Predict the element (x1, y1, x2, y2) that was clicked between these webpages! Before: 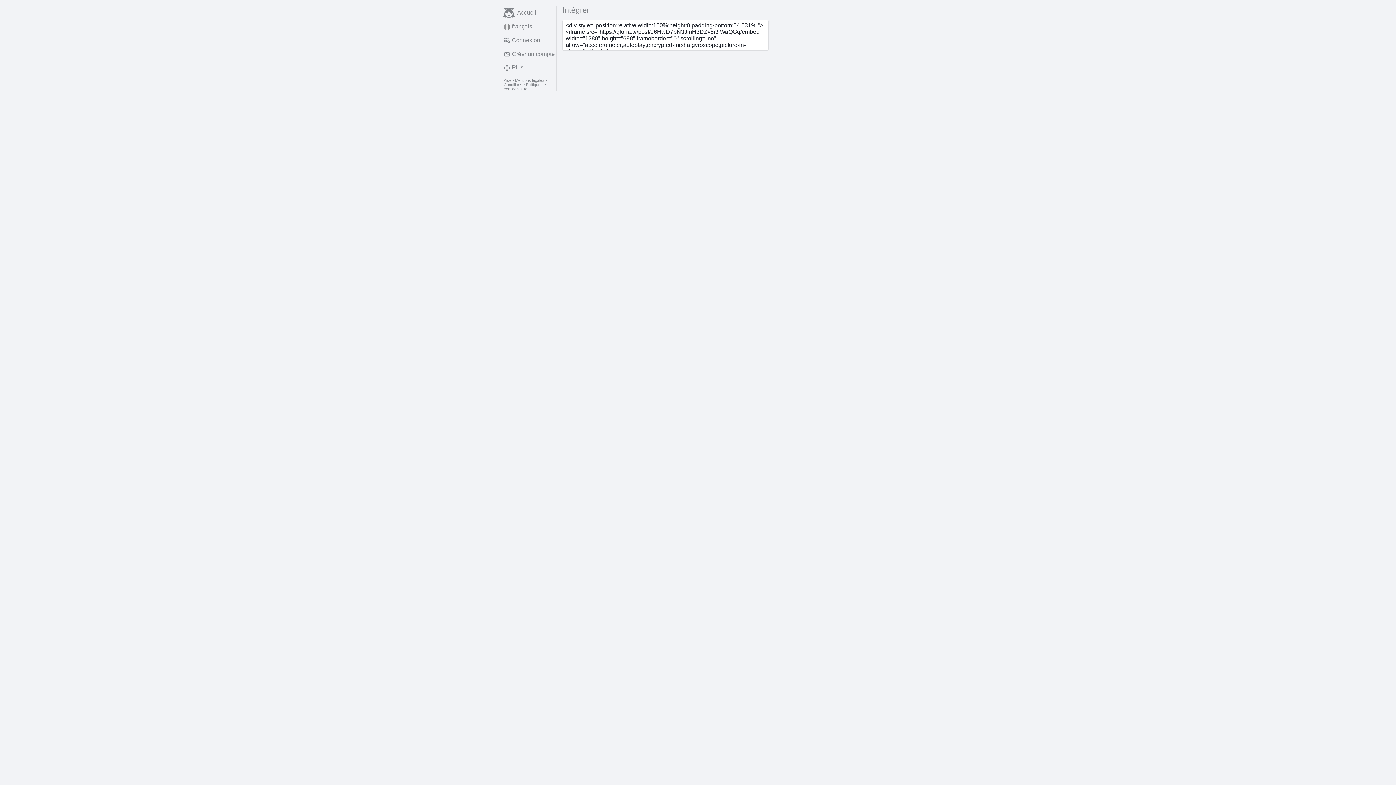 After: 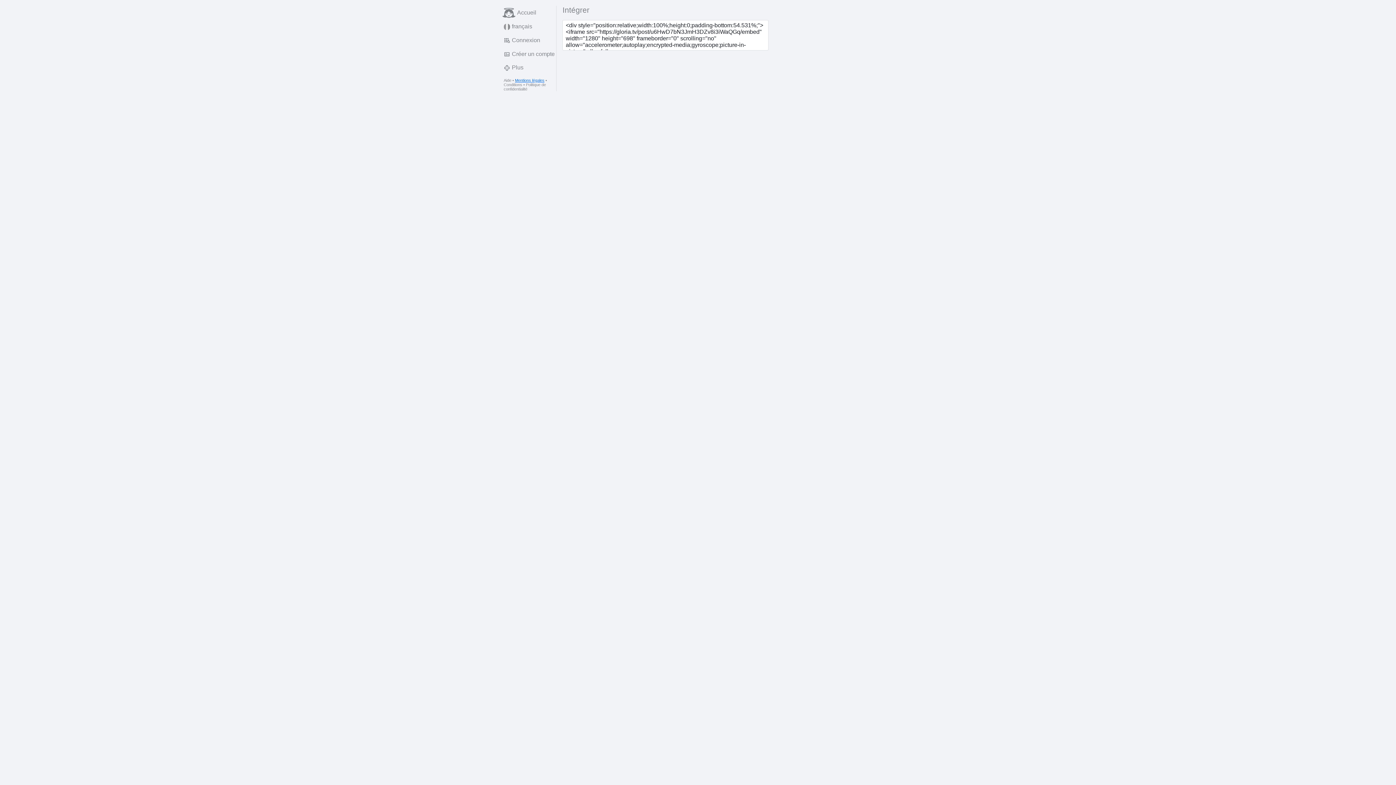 Action: bbox: (515, 78, 544, 82) label: Mentions légales